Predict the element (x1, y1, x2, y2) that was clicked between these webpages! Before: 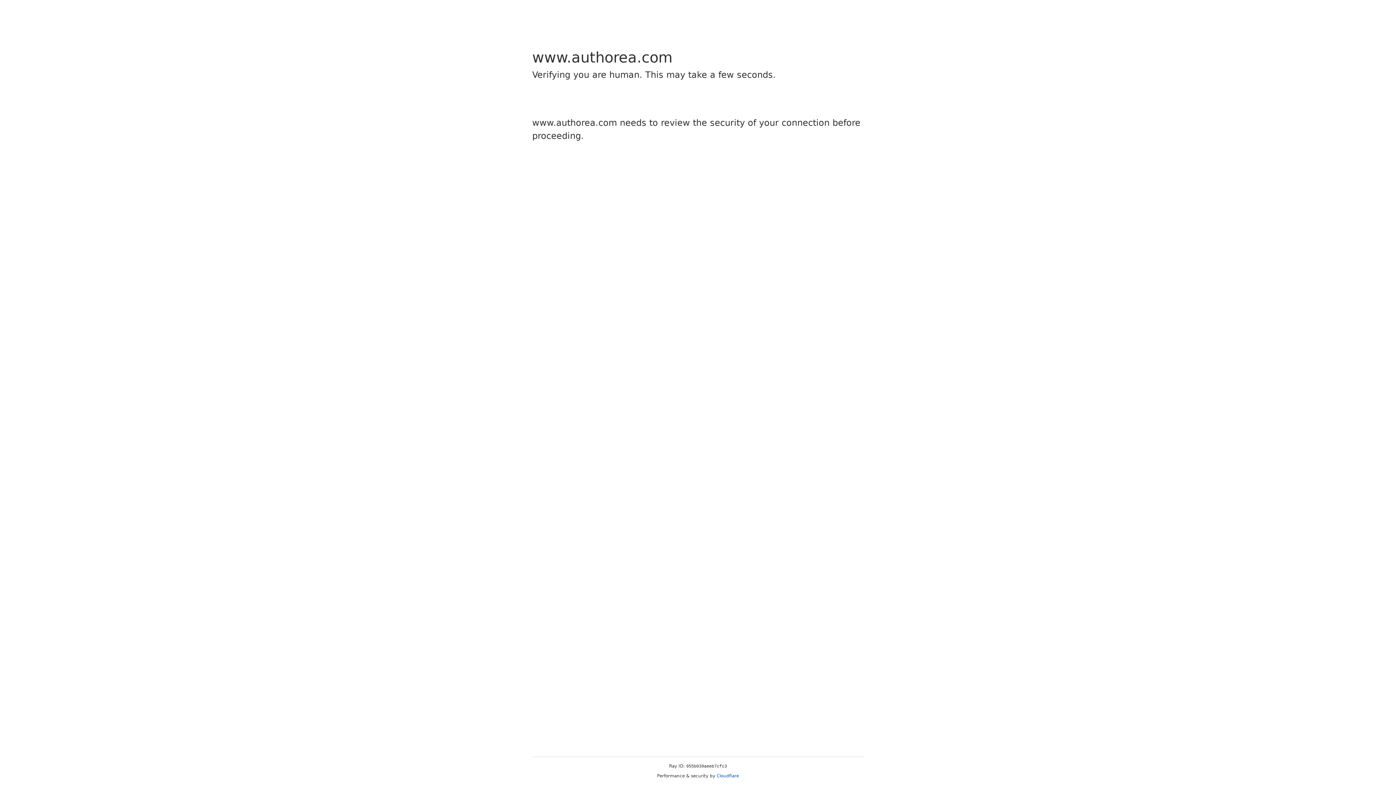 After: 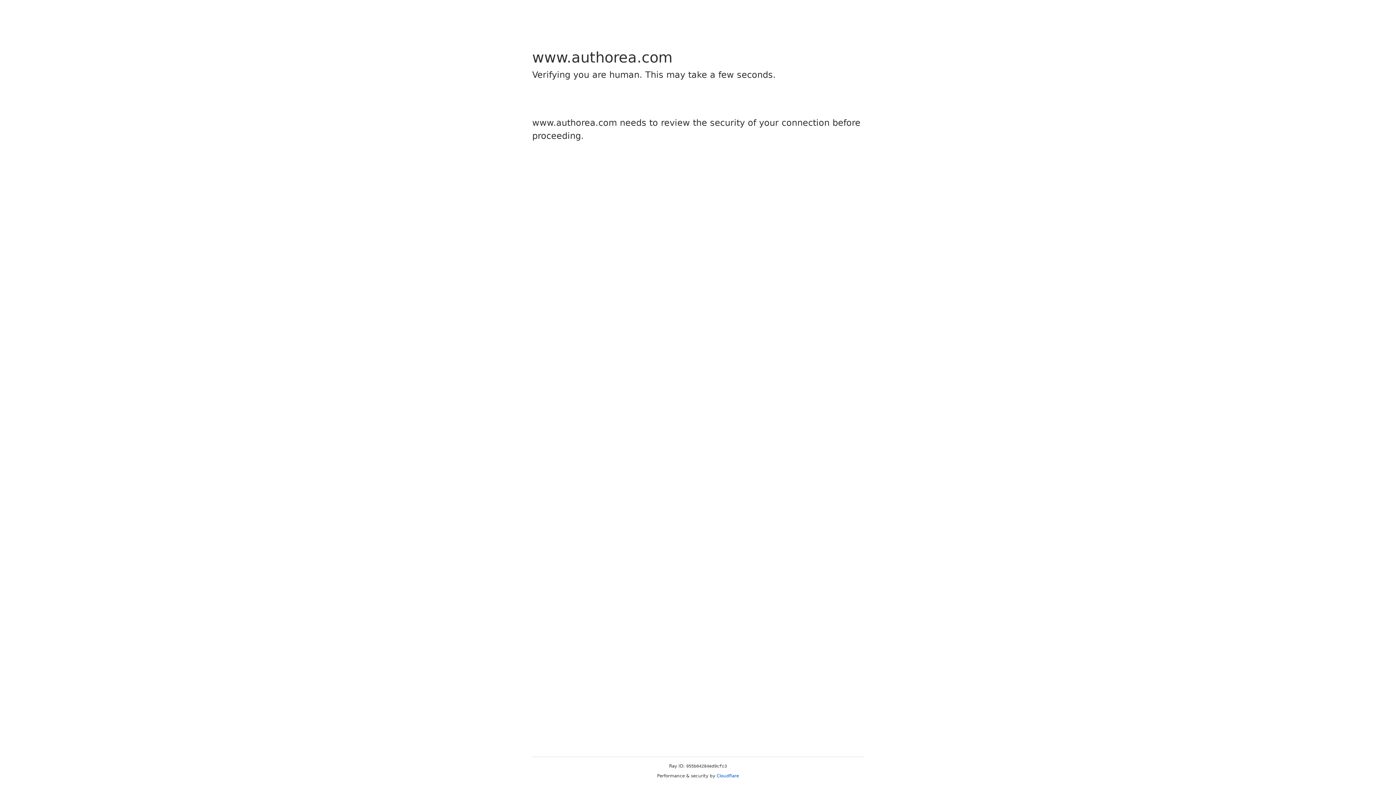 Action: bbox: (716, 773, 739, 778) label: Cloudflare